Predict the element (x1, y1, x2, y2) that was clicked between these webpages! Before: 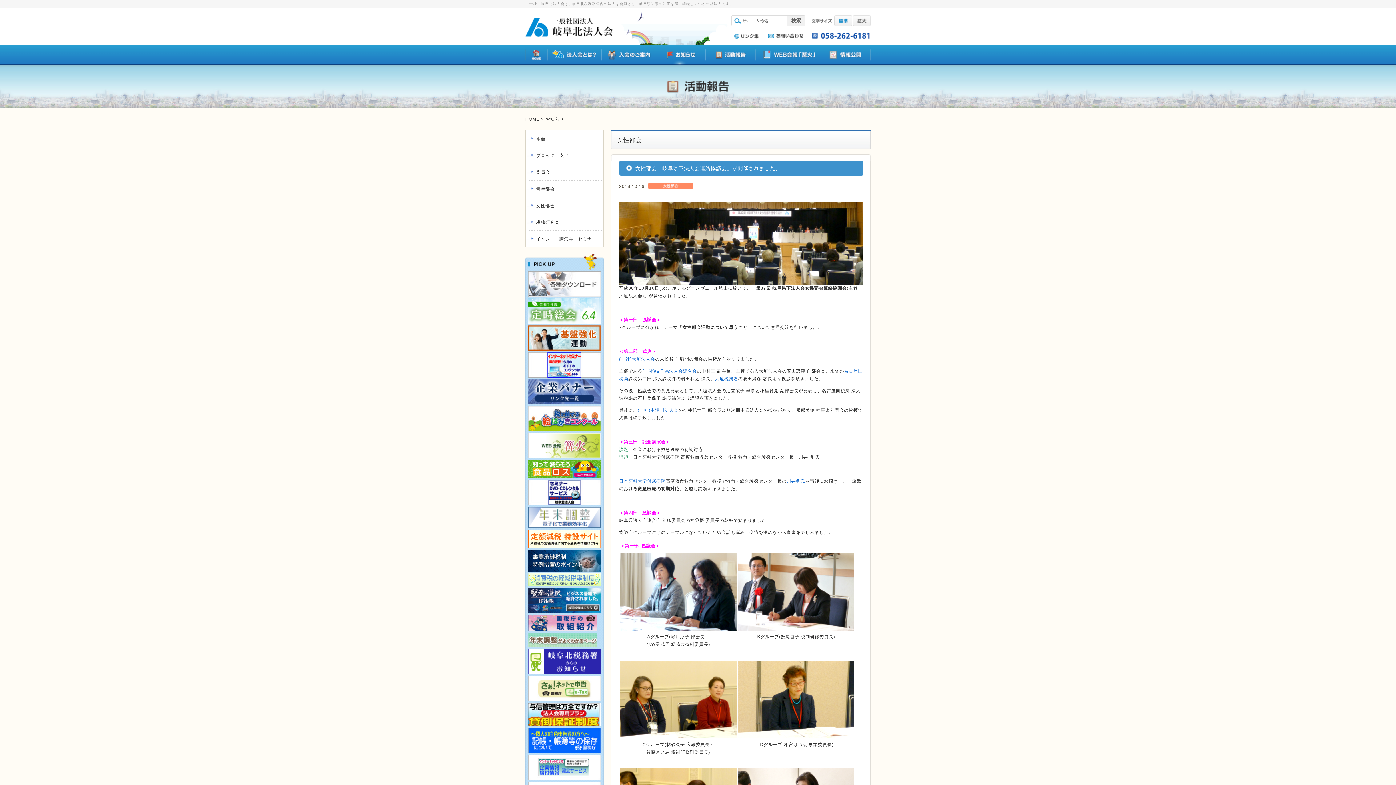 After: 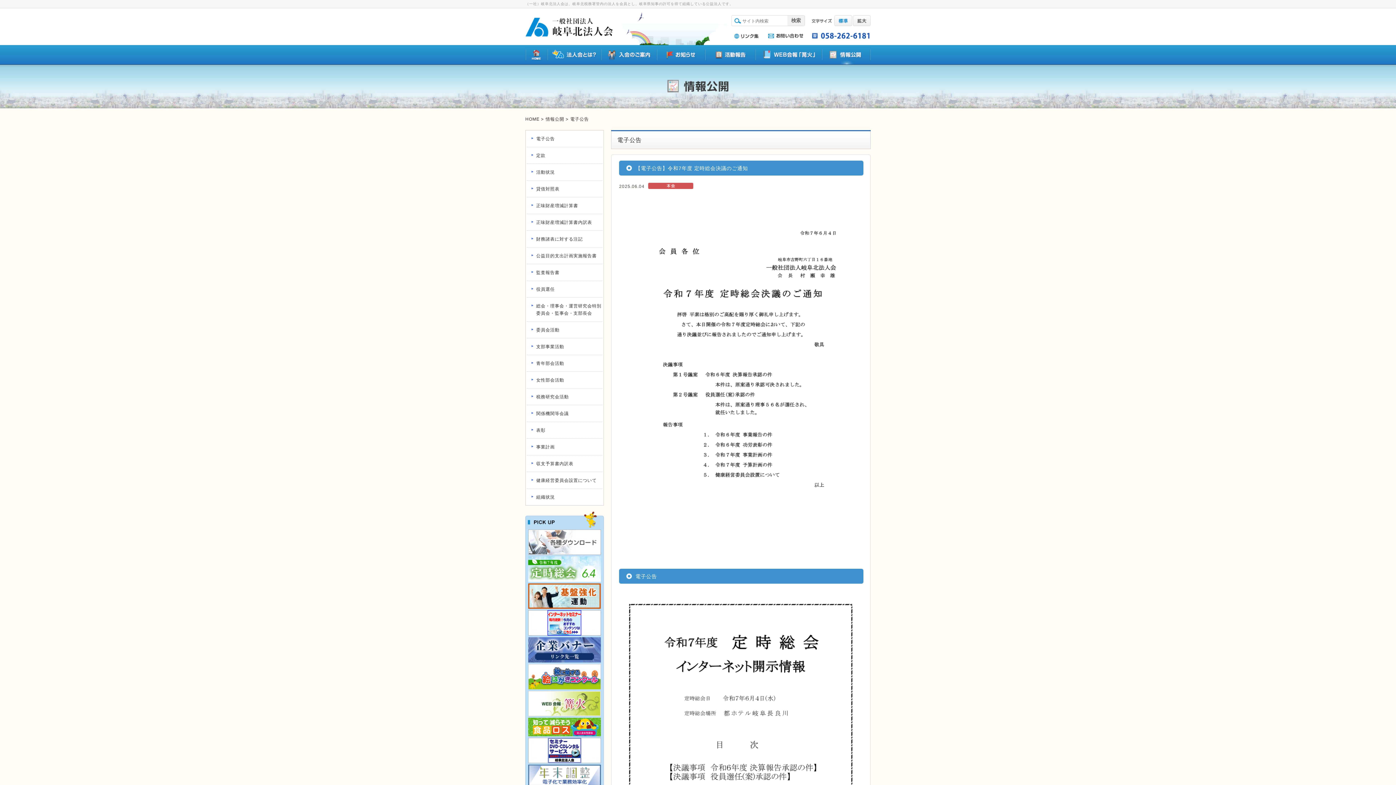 Action: bbox: (822, 45, 870, 64)